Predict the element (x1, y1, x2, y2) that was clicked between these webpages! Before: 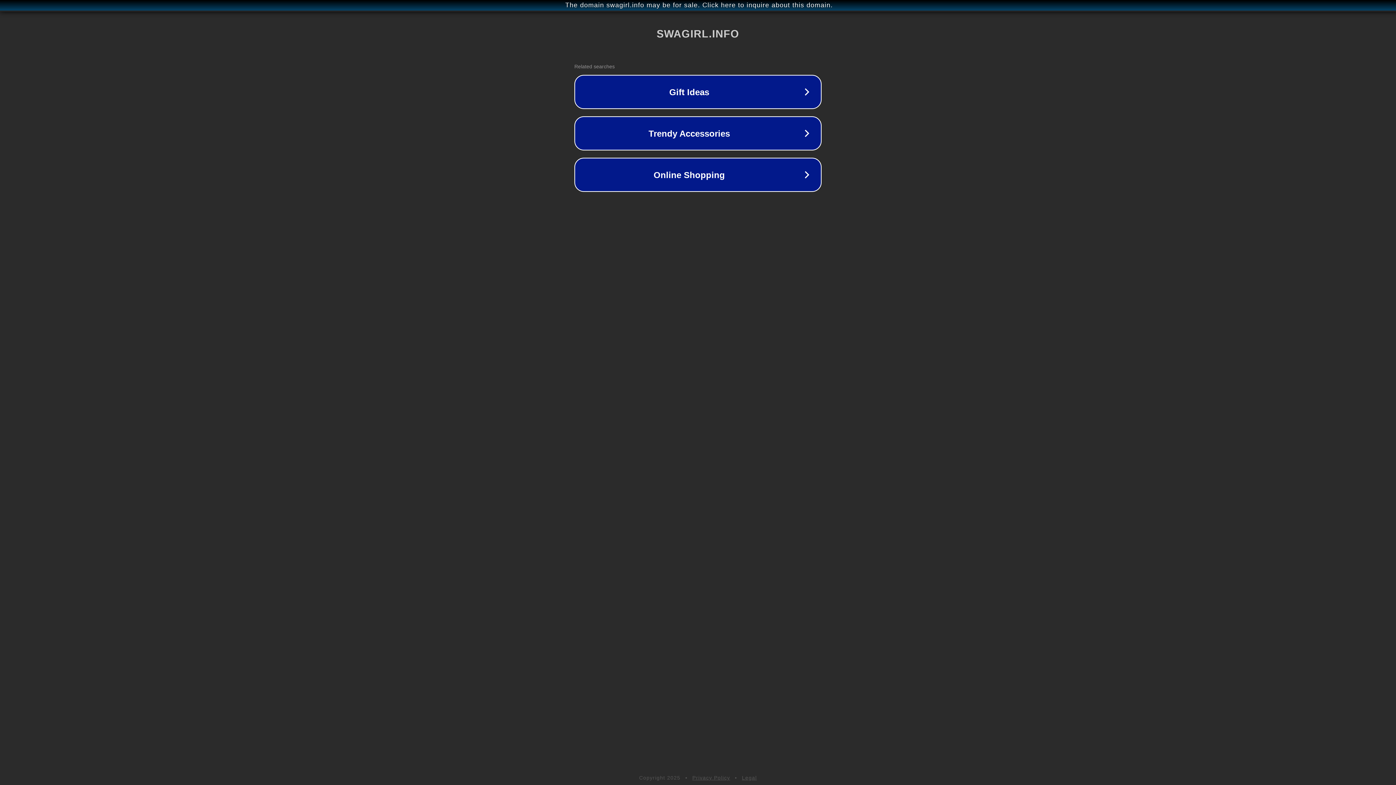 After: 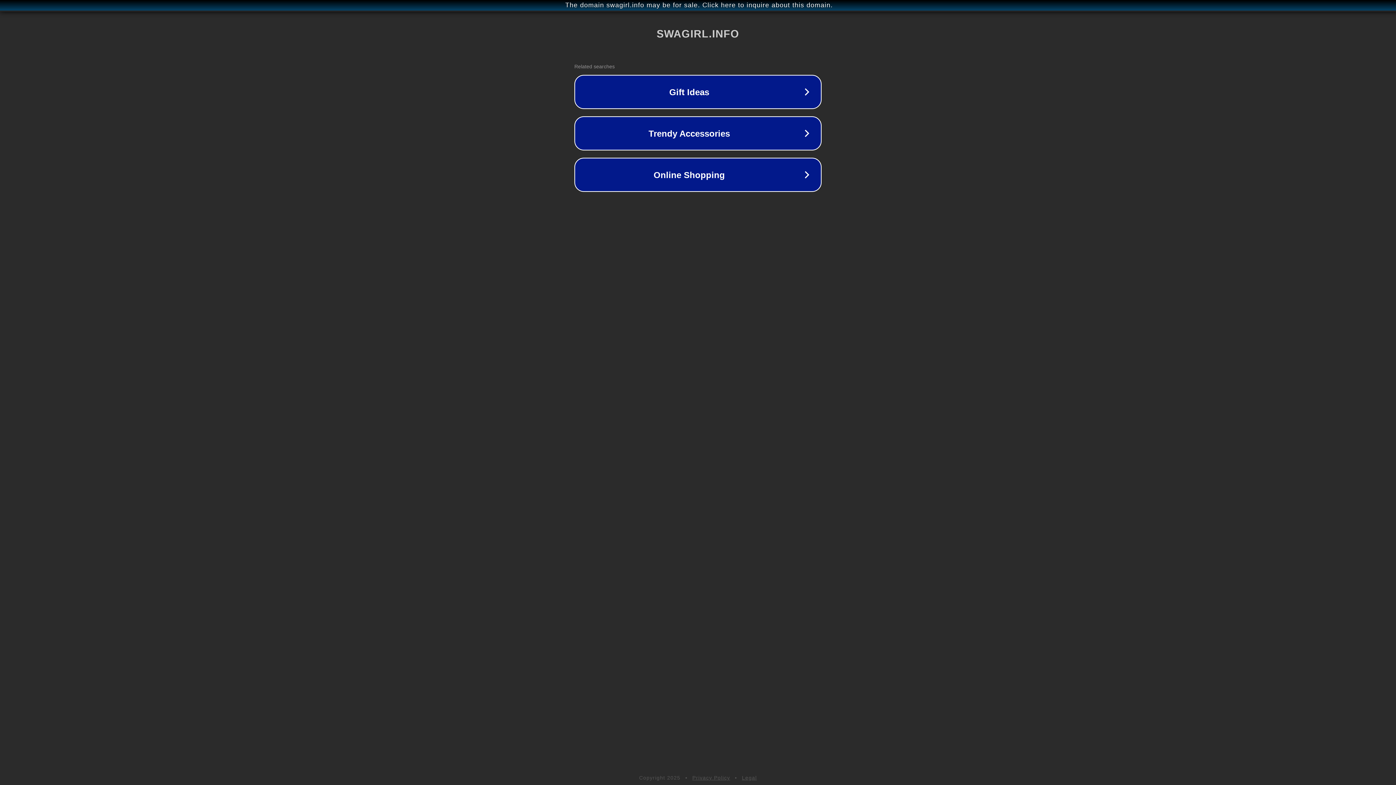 Action: bbox: (692, 775, 730, 781) label: Privacy Policy